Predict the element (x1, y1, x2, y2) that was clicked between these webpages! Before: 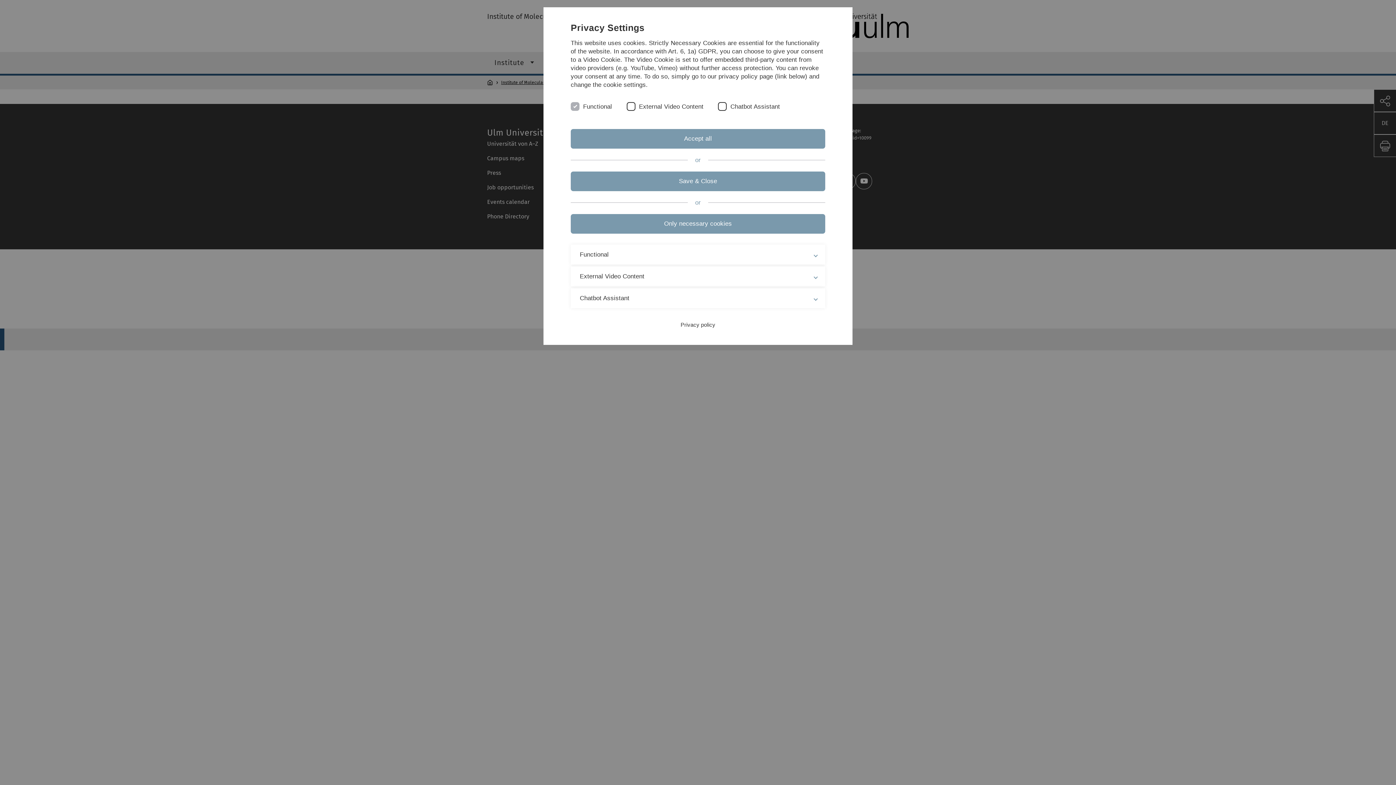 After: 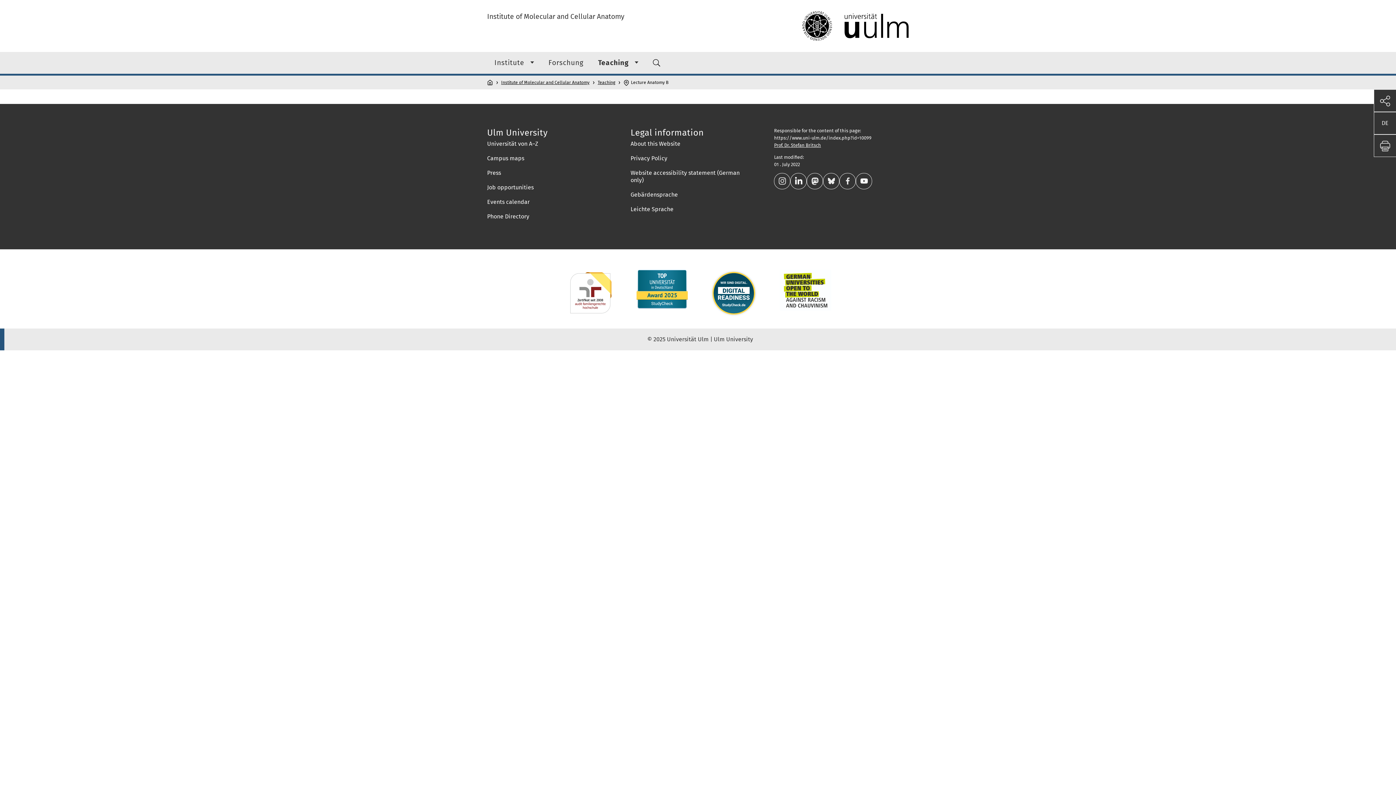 Action: bbox: (570, 171, 825, 191) label: Save & Close